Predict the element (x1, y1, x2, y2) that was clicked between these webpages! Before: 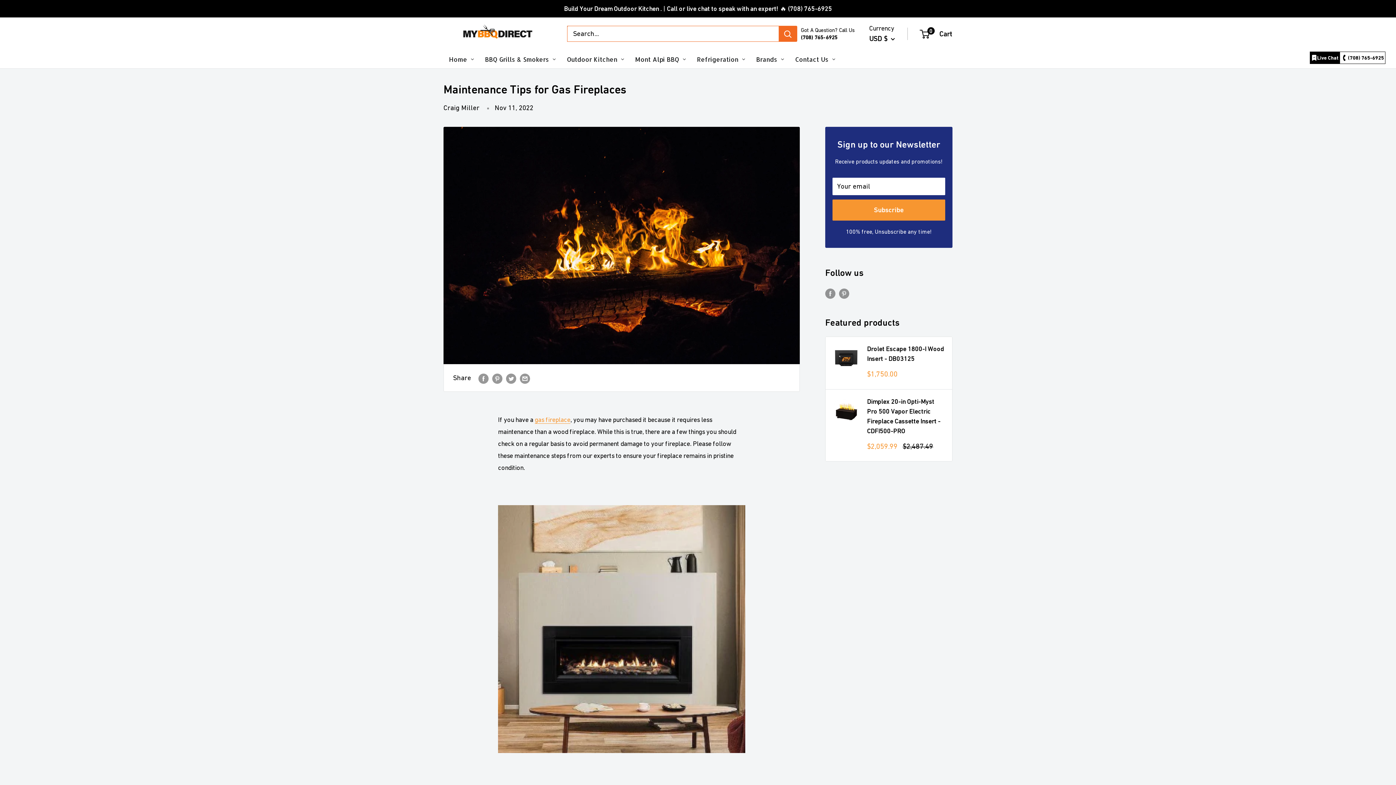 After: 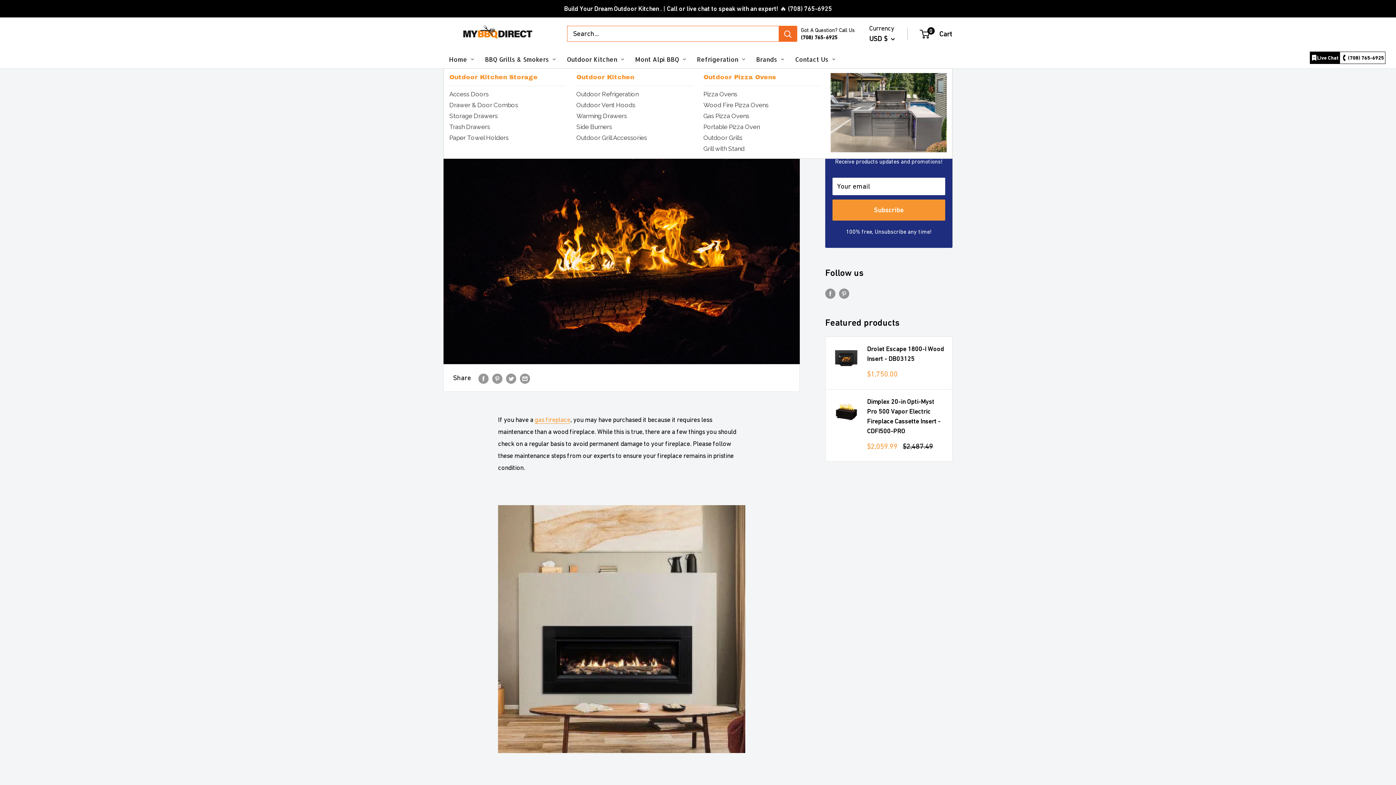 Action: bbox: (561, 50, 629, 68) label: Outdoor Kitchen